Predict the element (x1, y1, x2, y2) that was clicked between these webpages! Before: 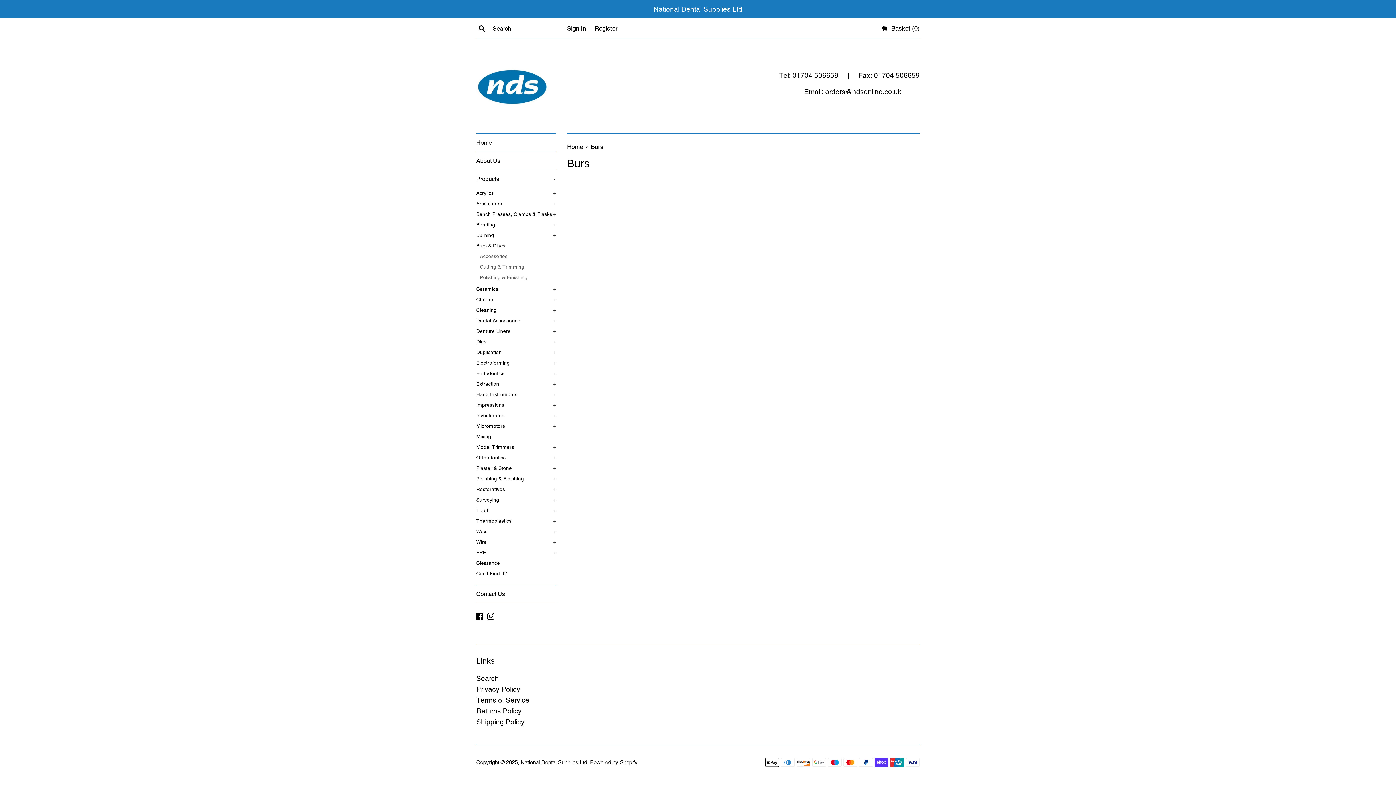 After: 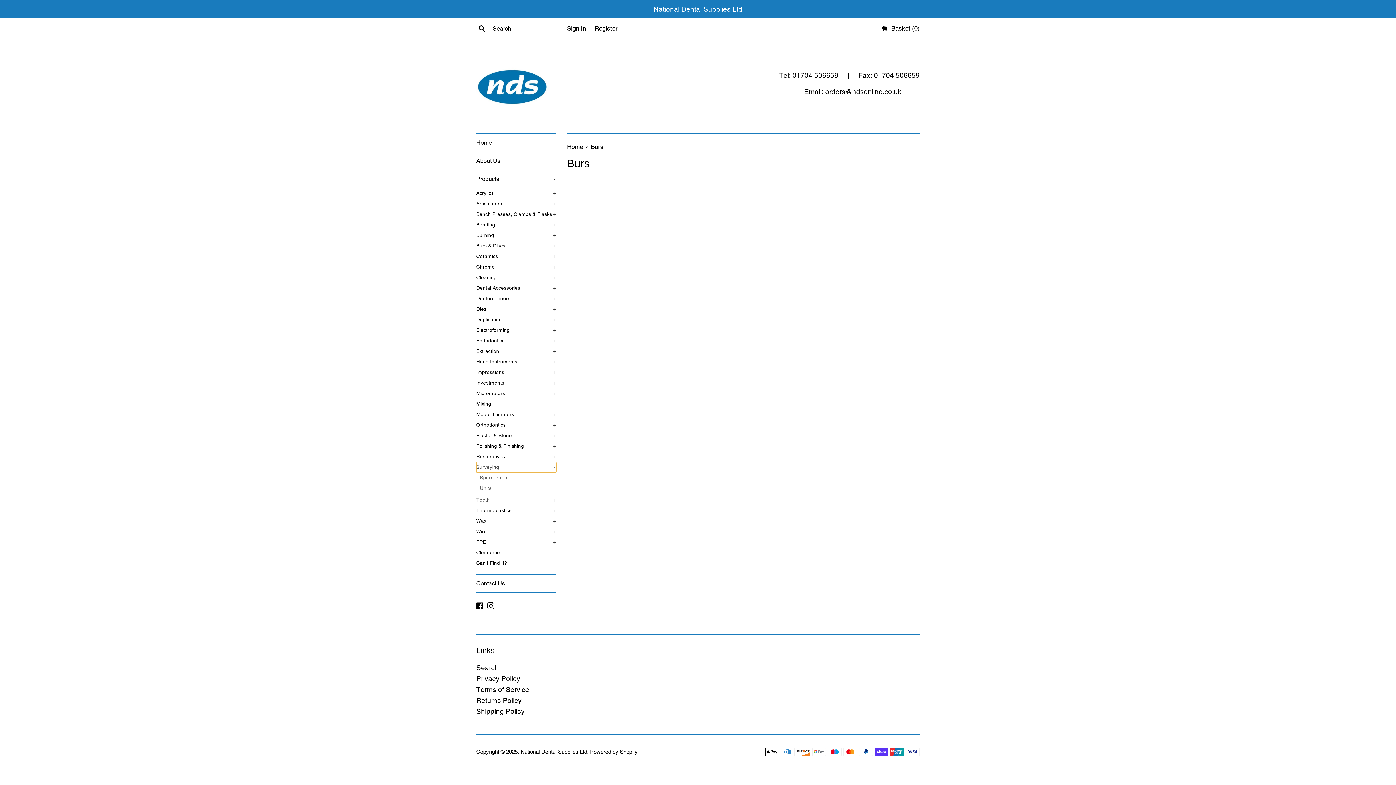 Action: bbox: (476, 494, 556, 505) label: Surveying
+